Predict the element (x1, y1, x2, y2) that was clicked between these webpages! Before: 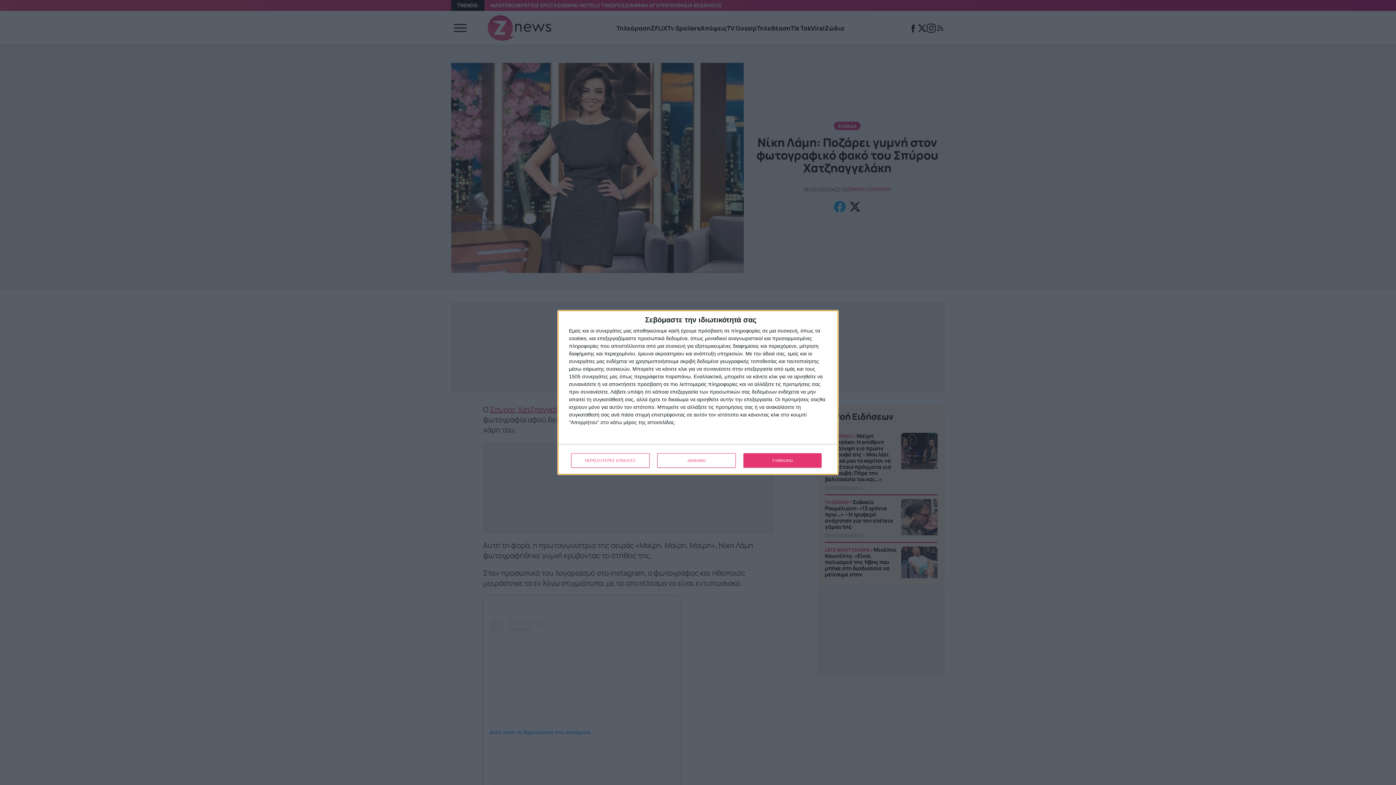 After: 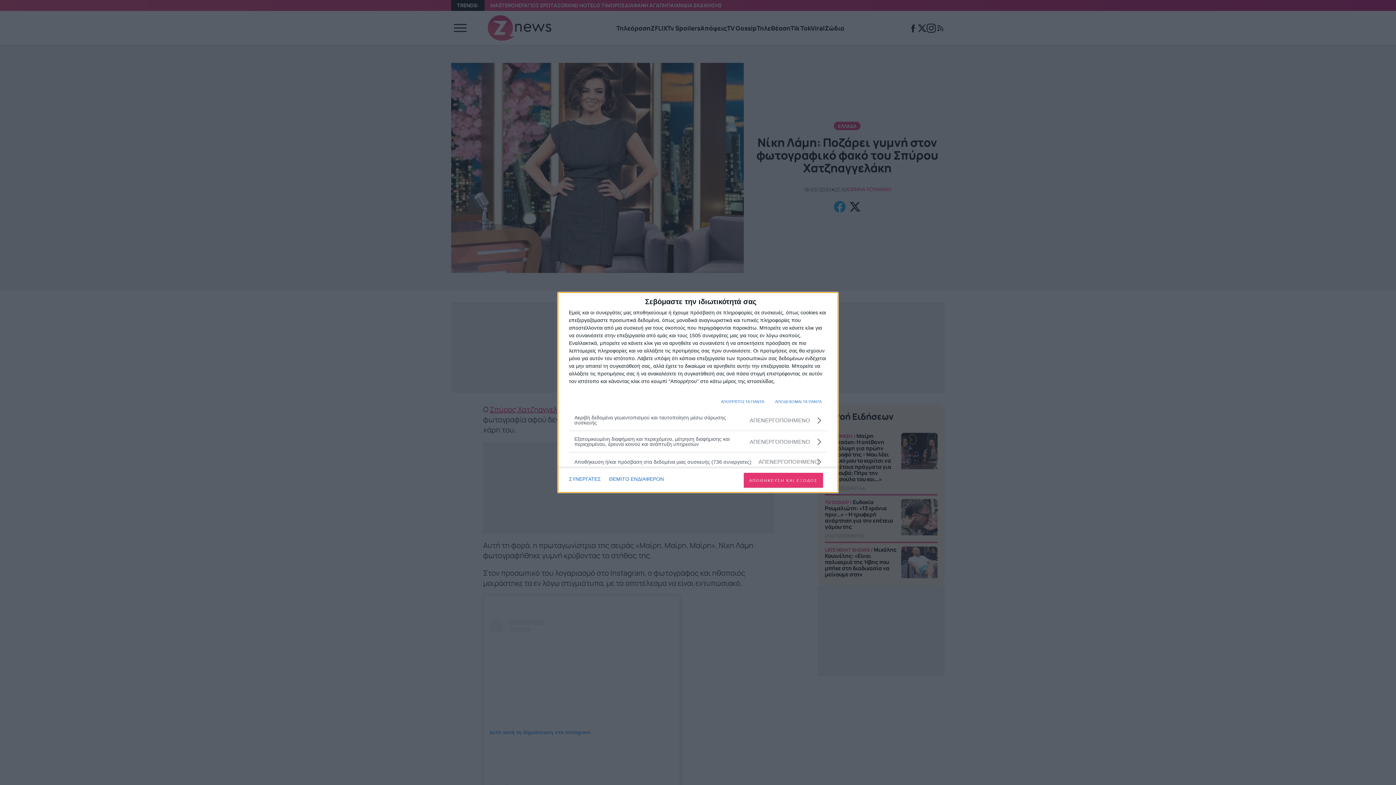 Action: label: ΠΕΡΙΣΣΟΤΕΡΕΣ ΕΠΙΛΟΓΕΣ bbox: (571, 453, 649, 468)